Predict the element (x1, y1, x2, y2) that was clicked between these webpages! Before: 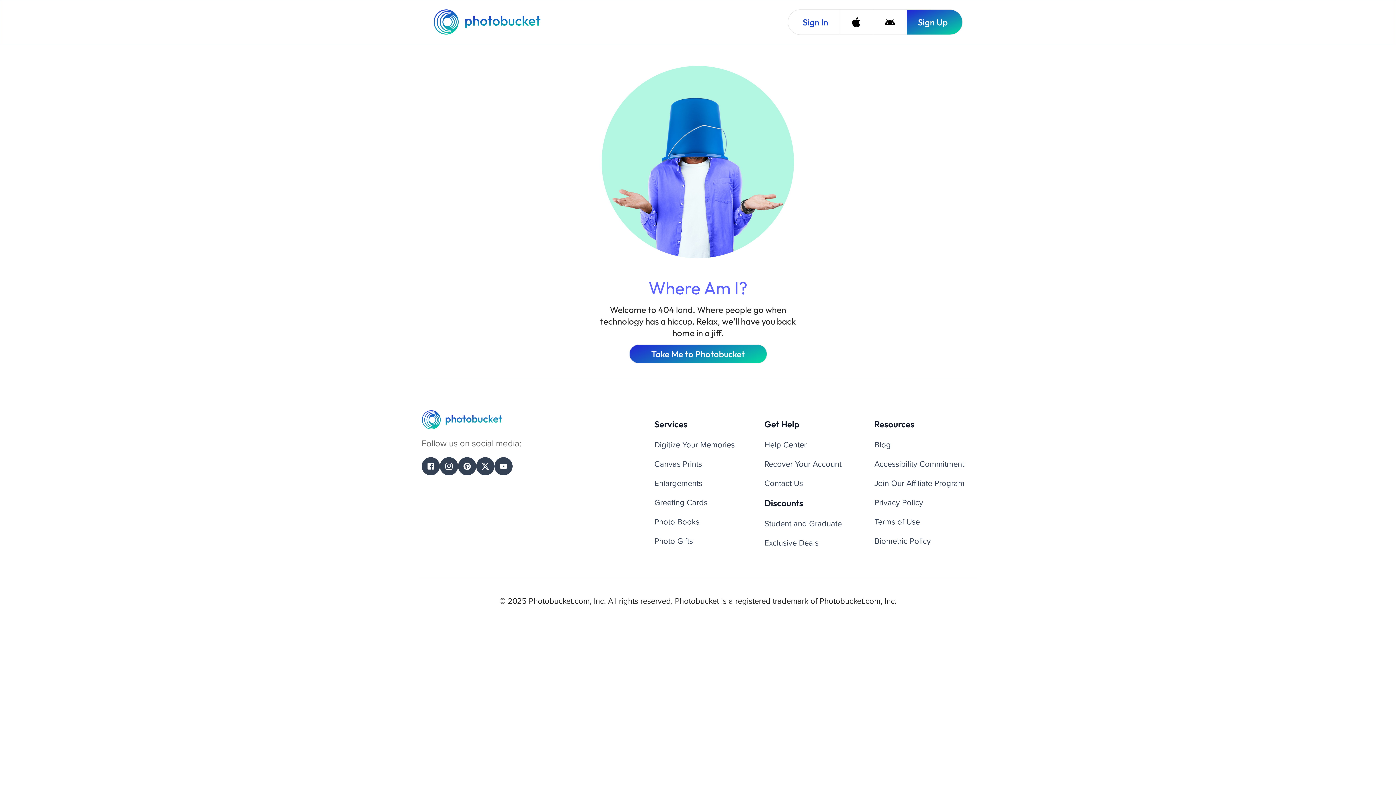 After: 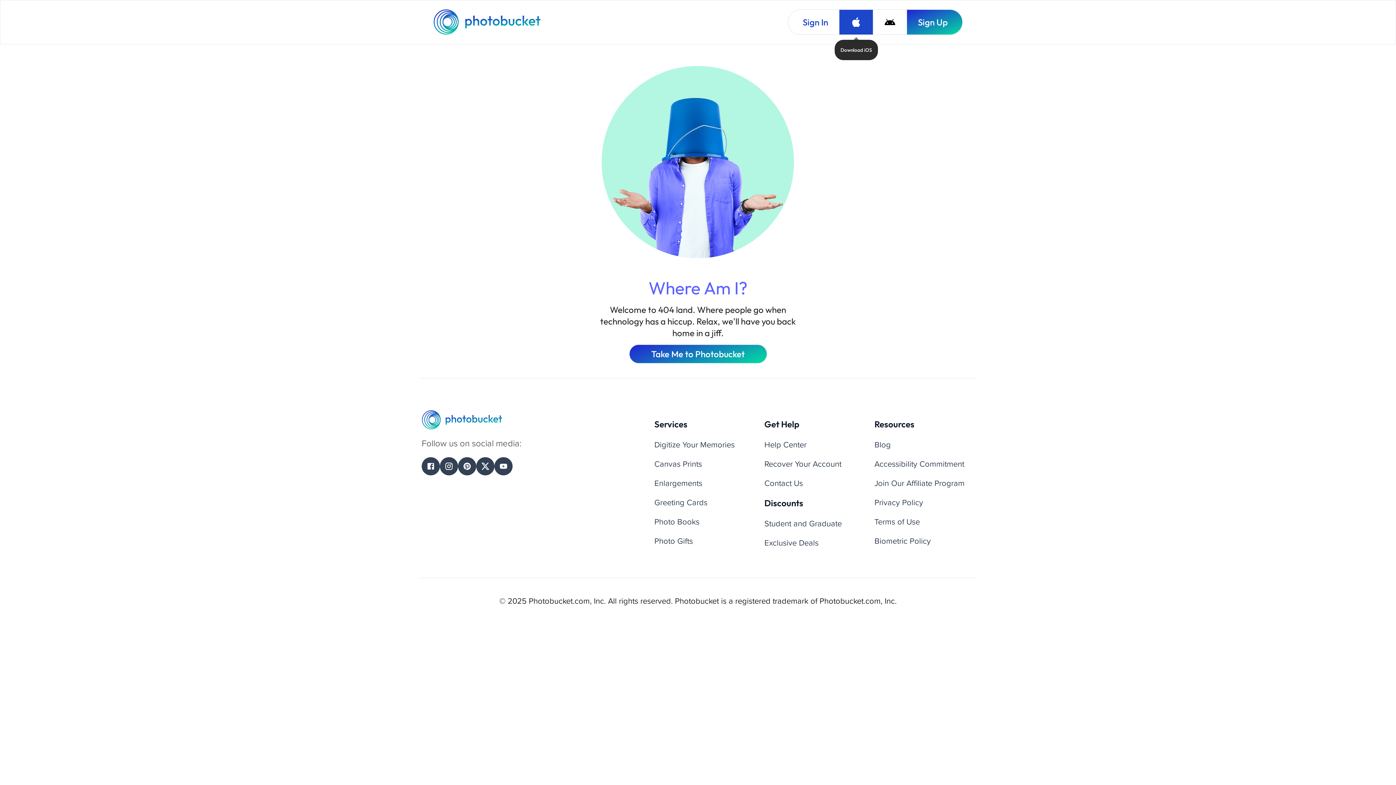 Action: label: Download iOS bbox: (839, 9, 873, 34)